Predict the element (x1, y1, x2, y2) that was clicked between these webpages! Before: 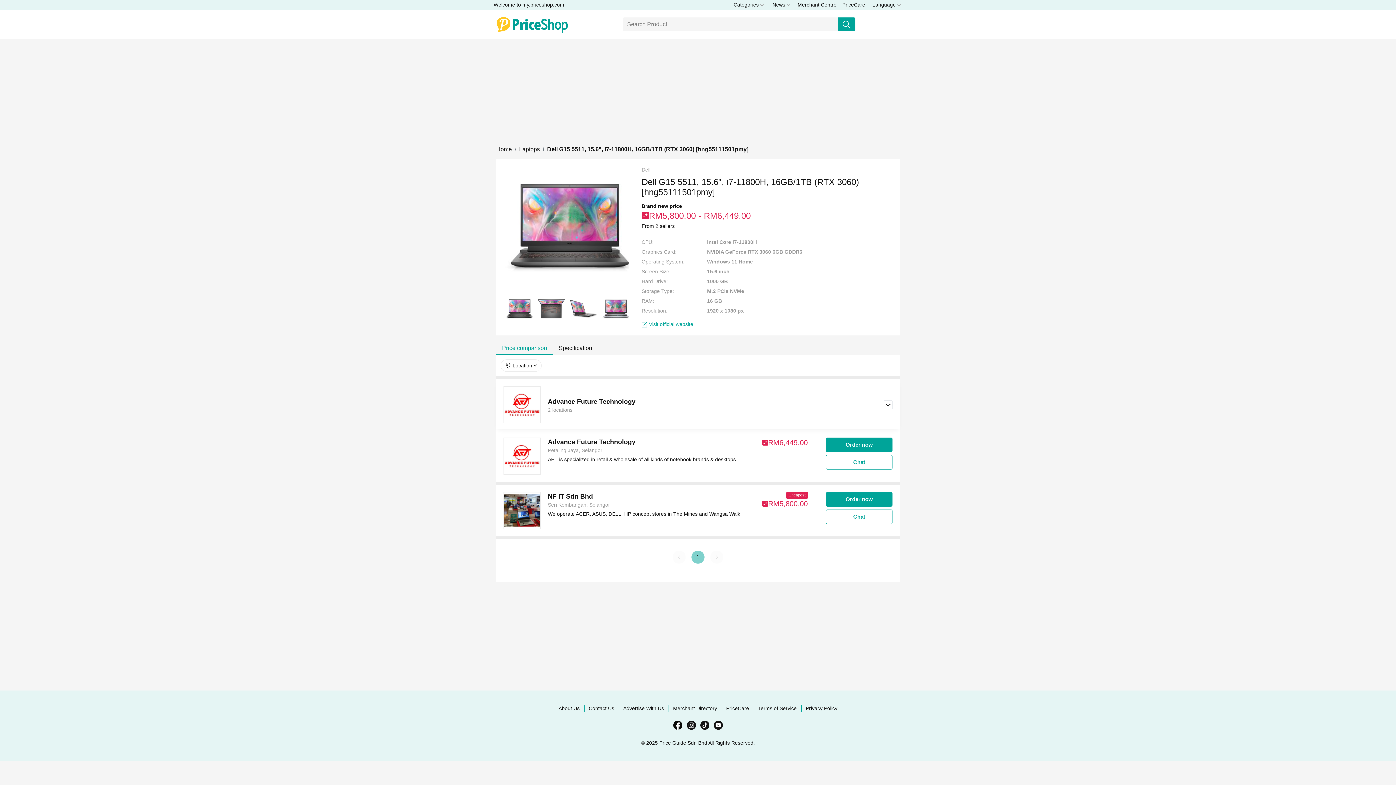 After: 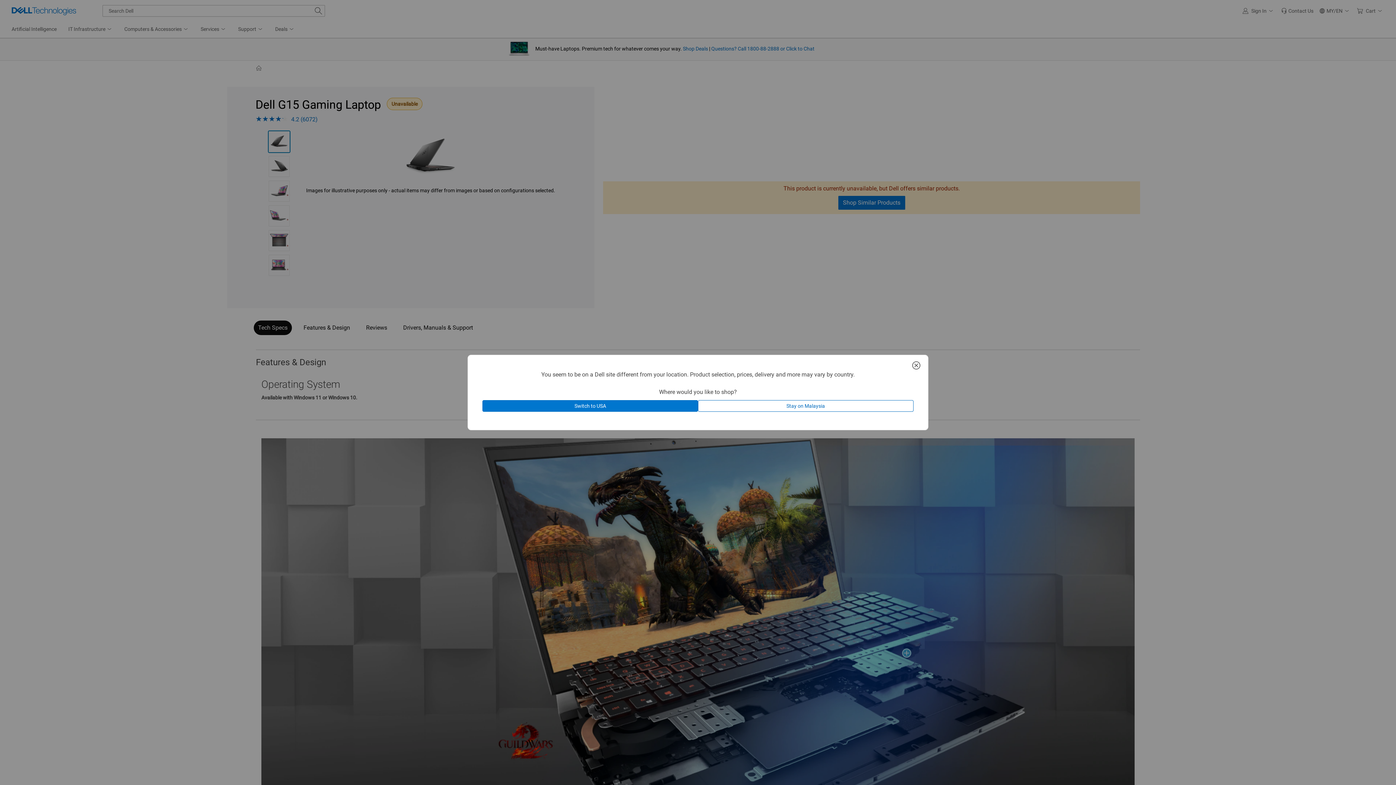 Action: bbox: (641, 321, 892, 328) label: Visit official website